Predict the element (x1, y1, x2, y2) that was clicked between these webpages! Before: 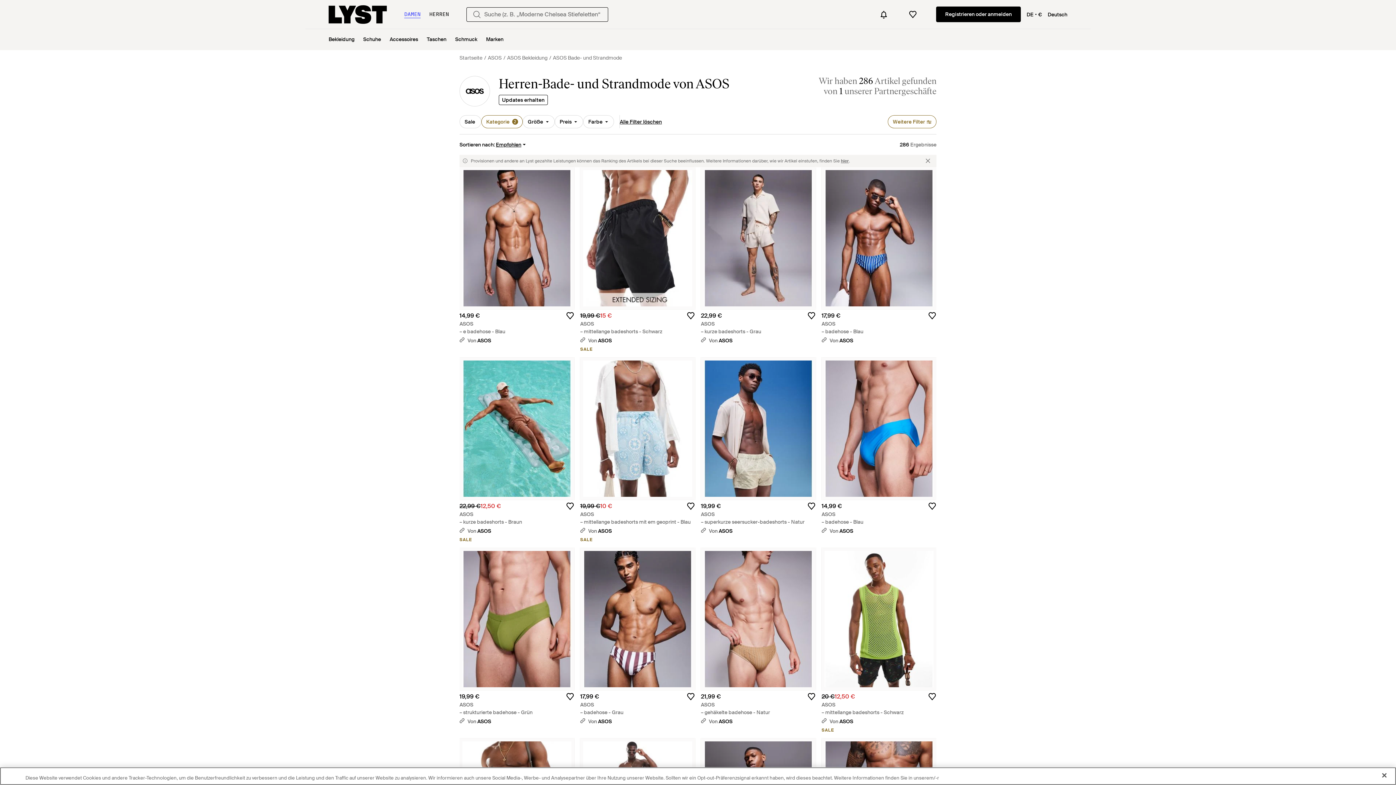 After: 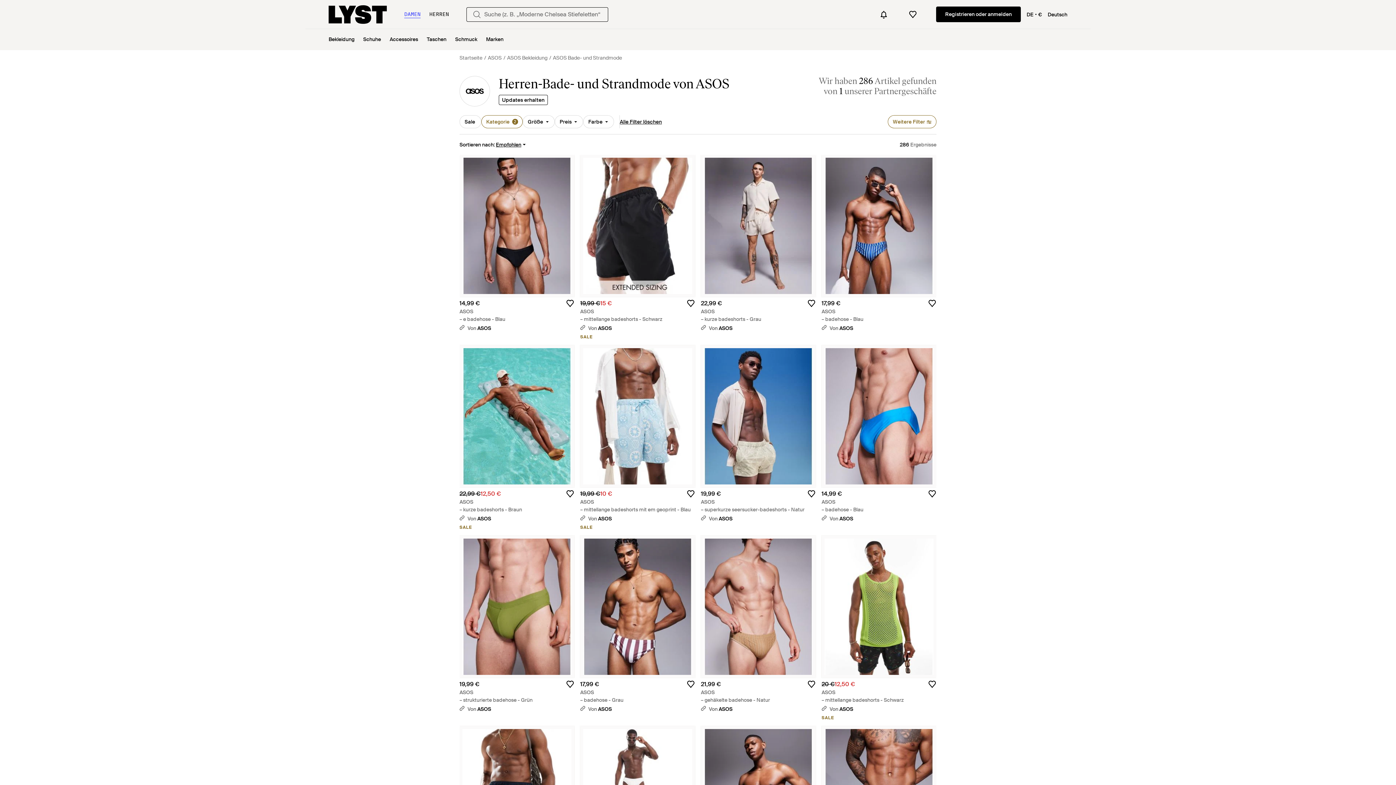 Action: bbox: (925, 158, 930, 163)